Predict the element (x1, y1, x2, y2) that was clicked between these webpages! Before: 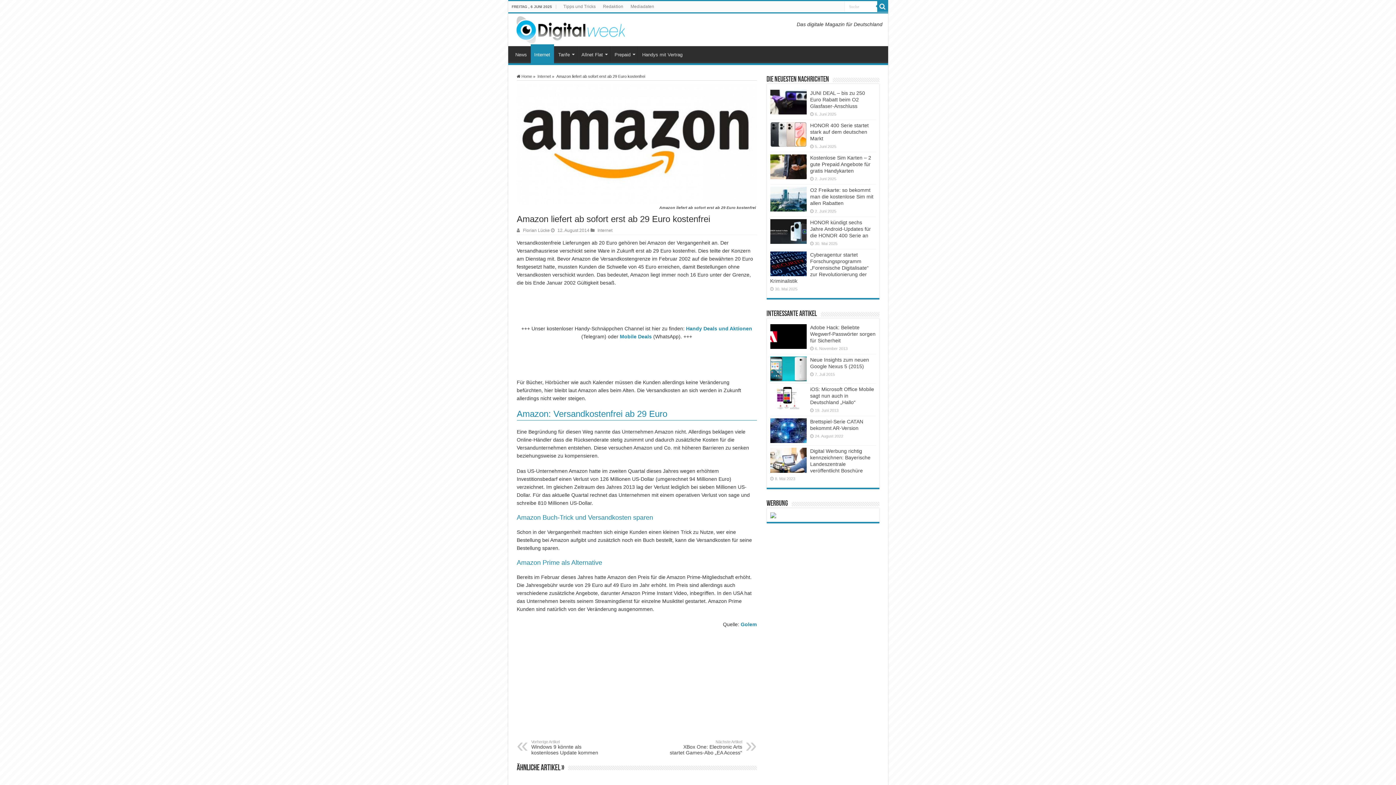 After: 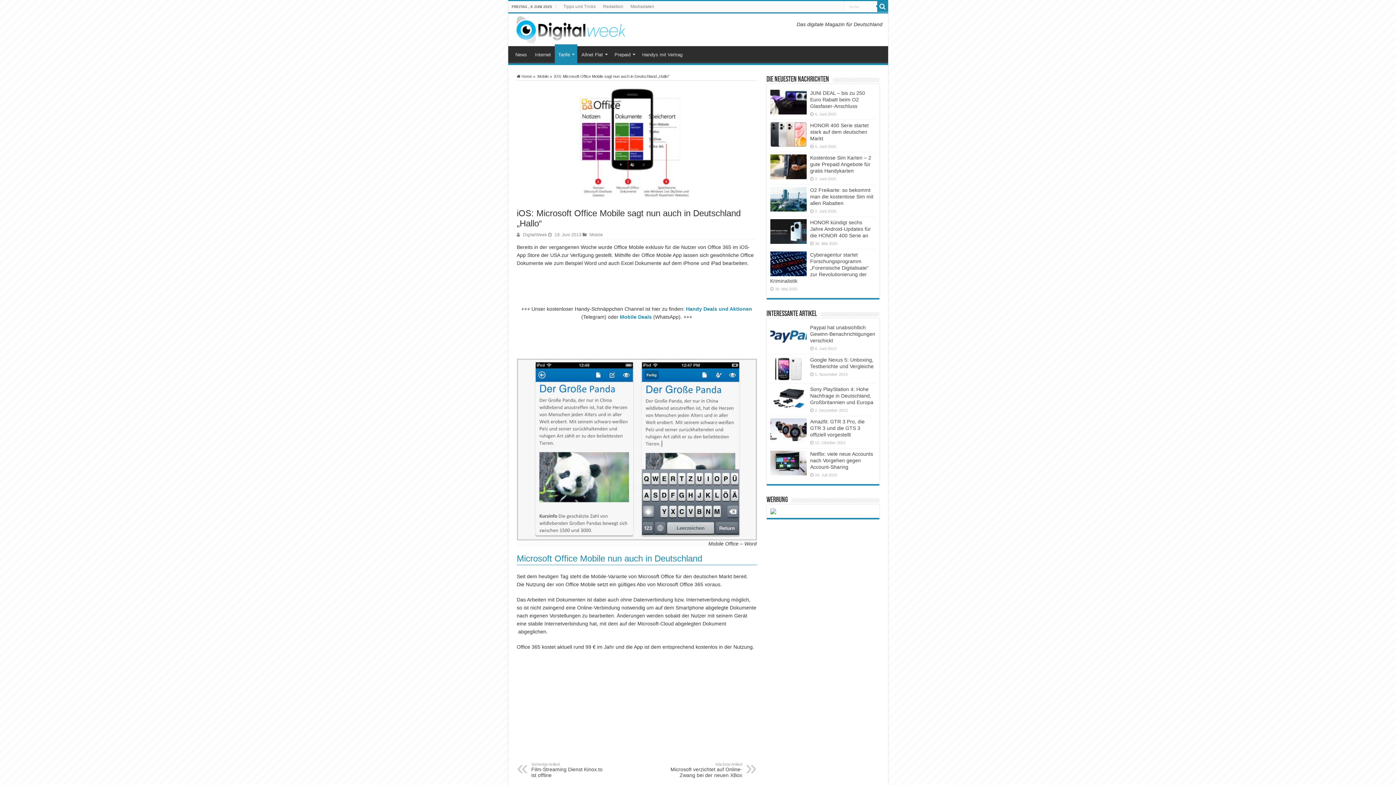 Action: bbox: (770, 386, 806, 411)